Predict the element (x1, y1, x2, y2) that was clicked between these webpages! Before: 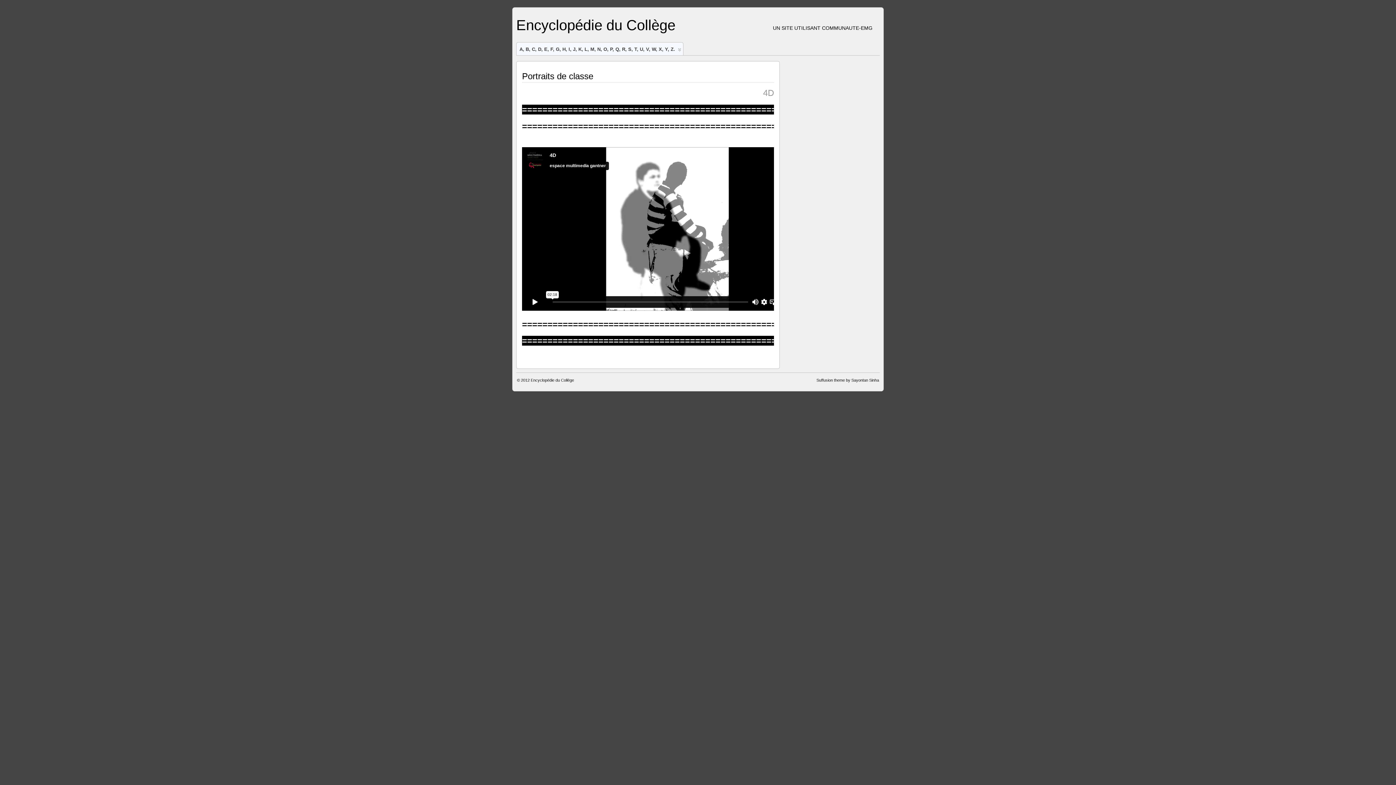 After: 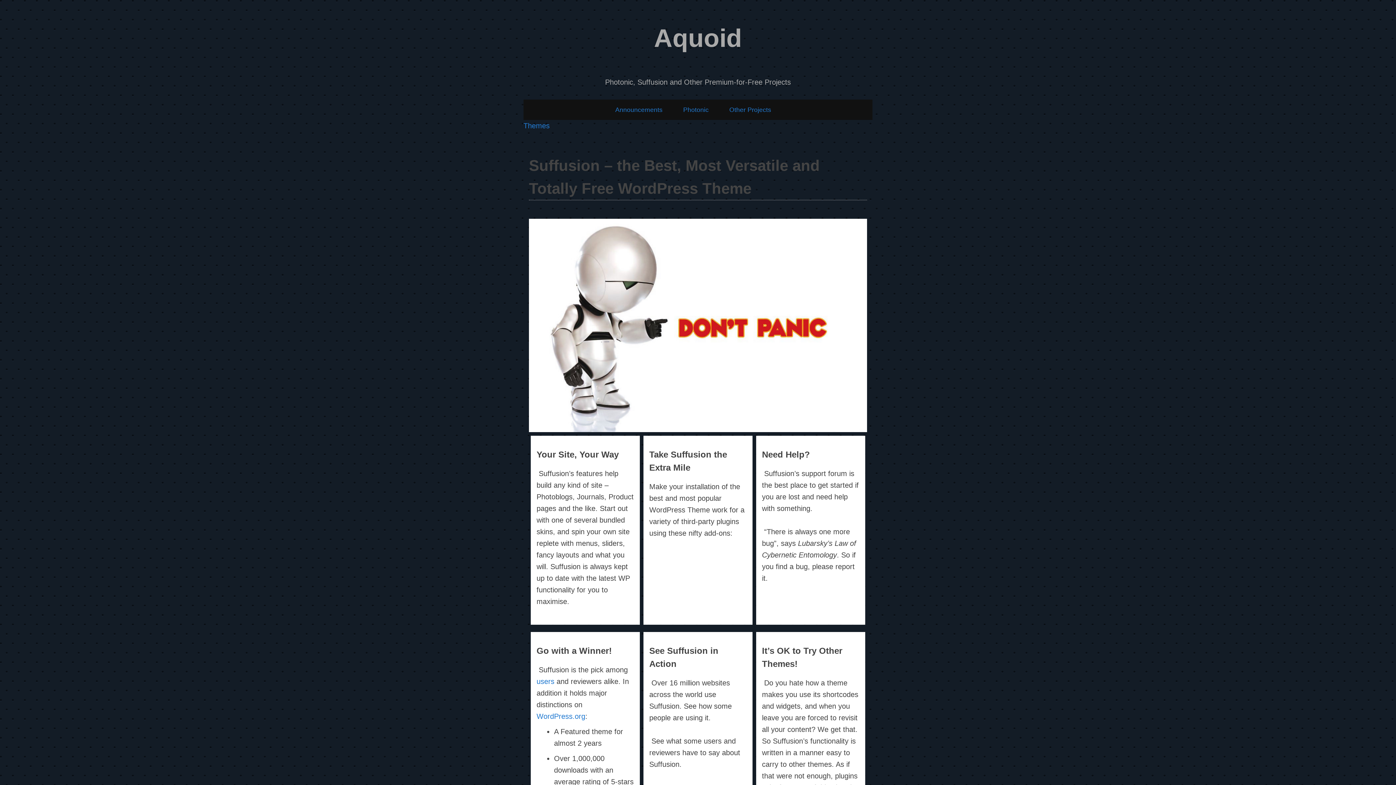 Action: bbox: (816, 378, 879, 382) label: Suffusion theme by Sayontan Sinha